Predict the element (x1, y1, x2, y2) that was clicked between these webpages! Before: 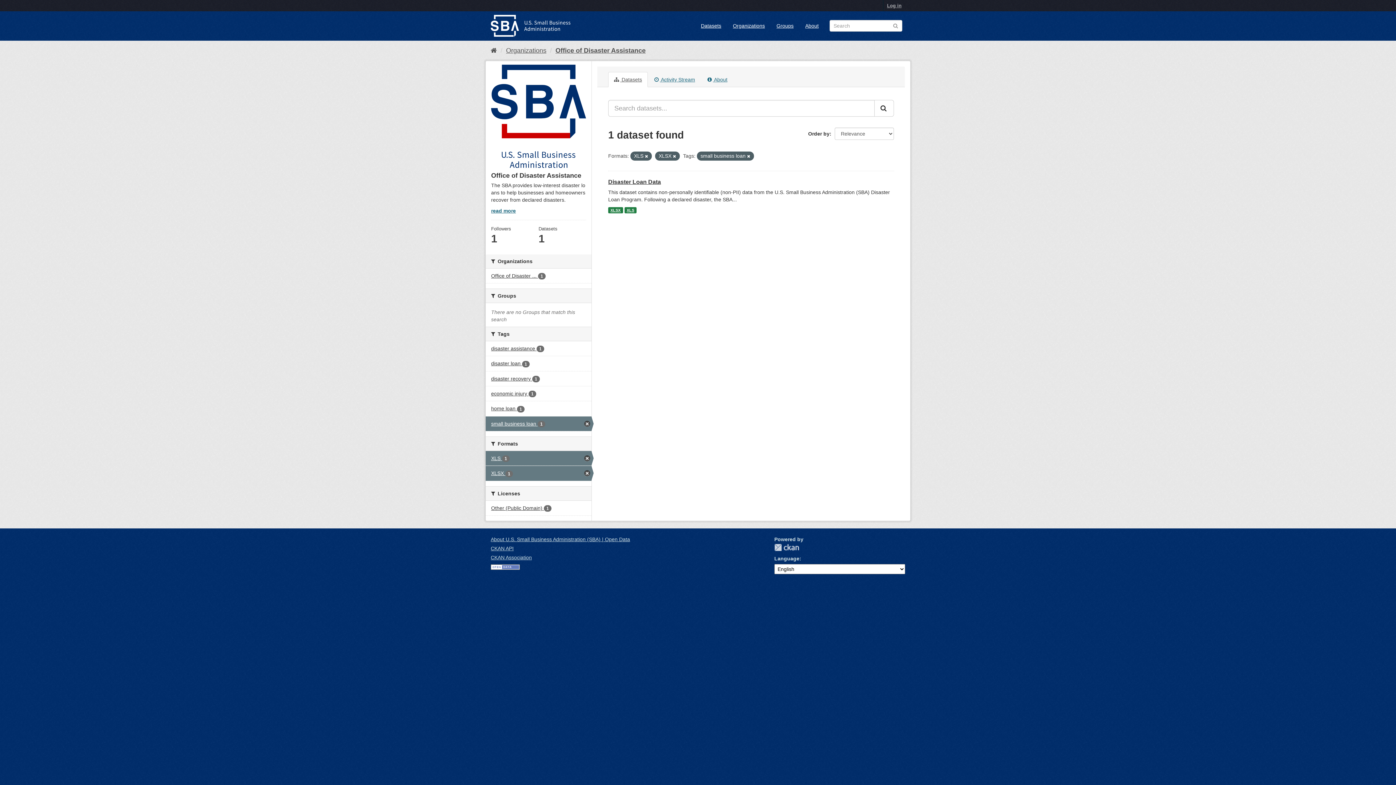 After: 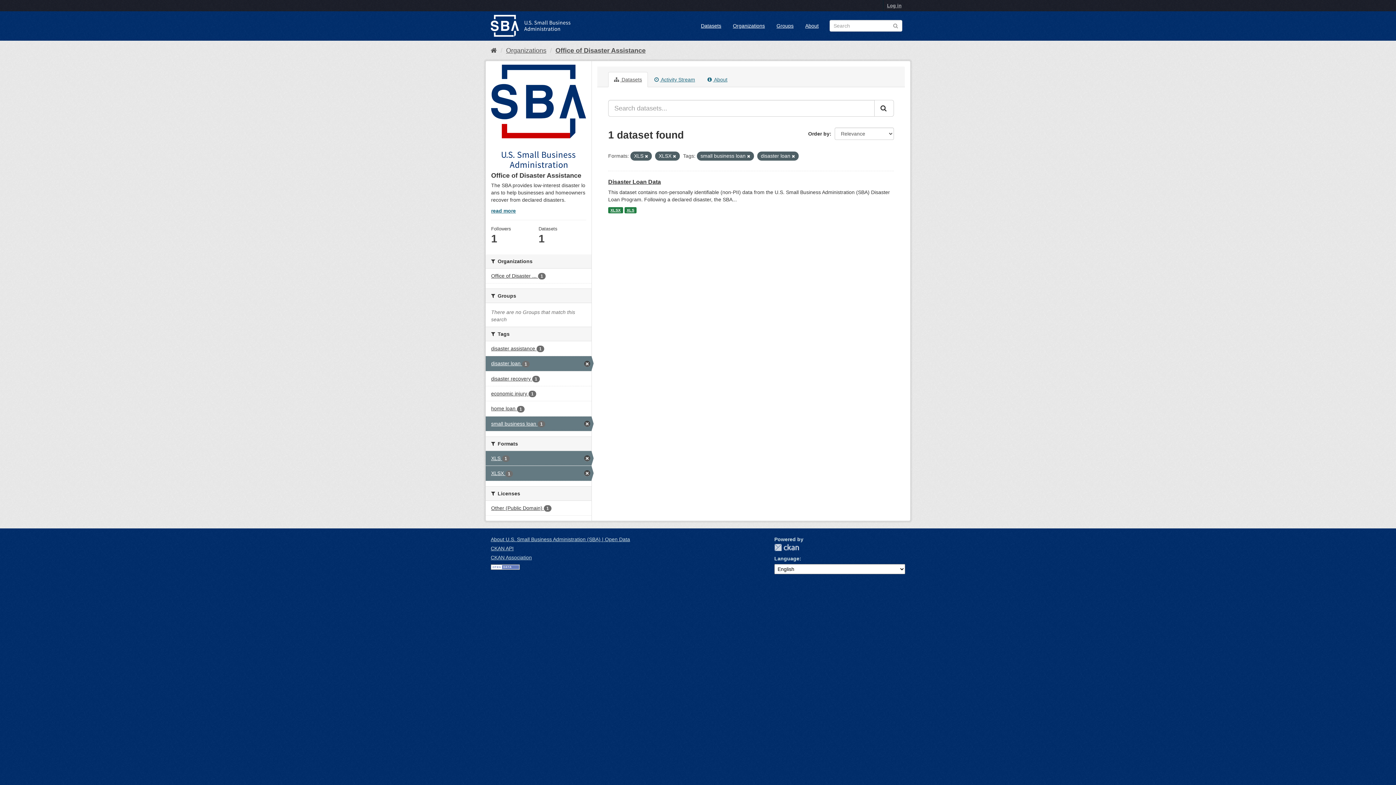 Action: bbox: (485, 356, 591, 371) label: disaster loan 1